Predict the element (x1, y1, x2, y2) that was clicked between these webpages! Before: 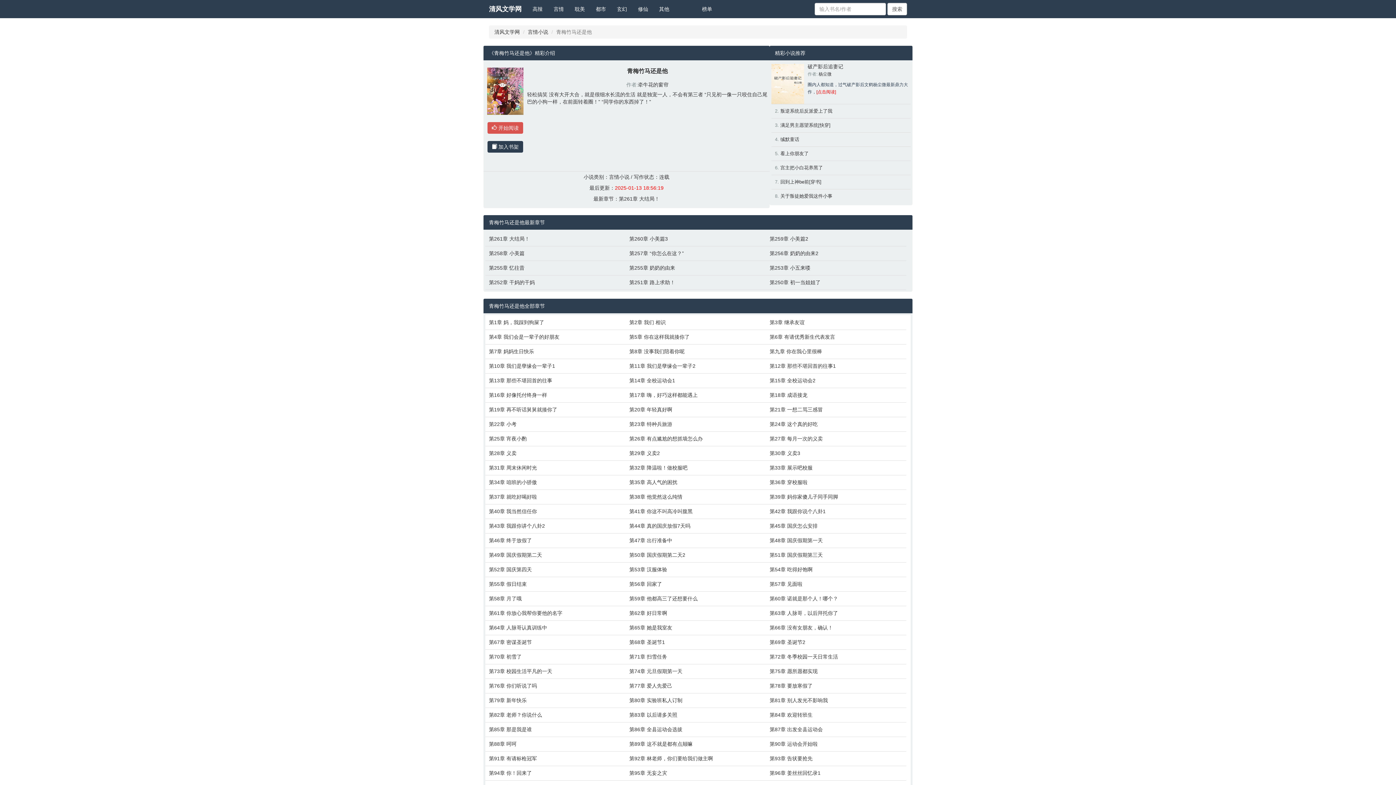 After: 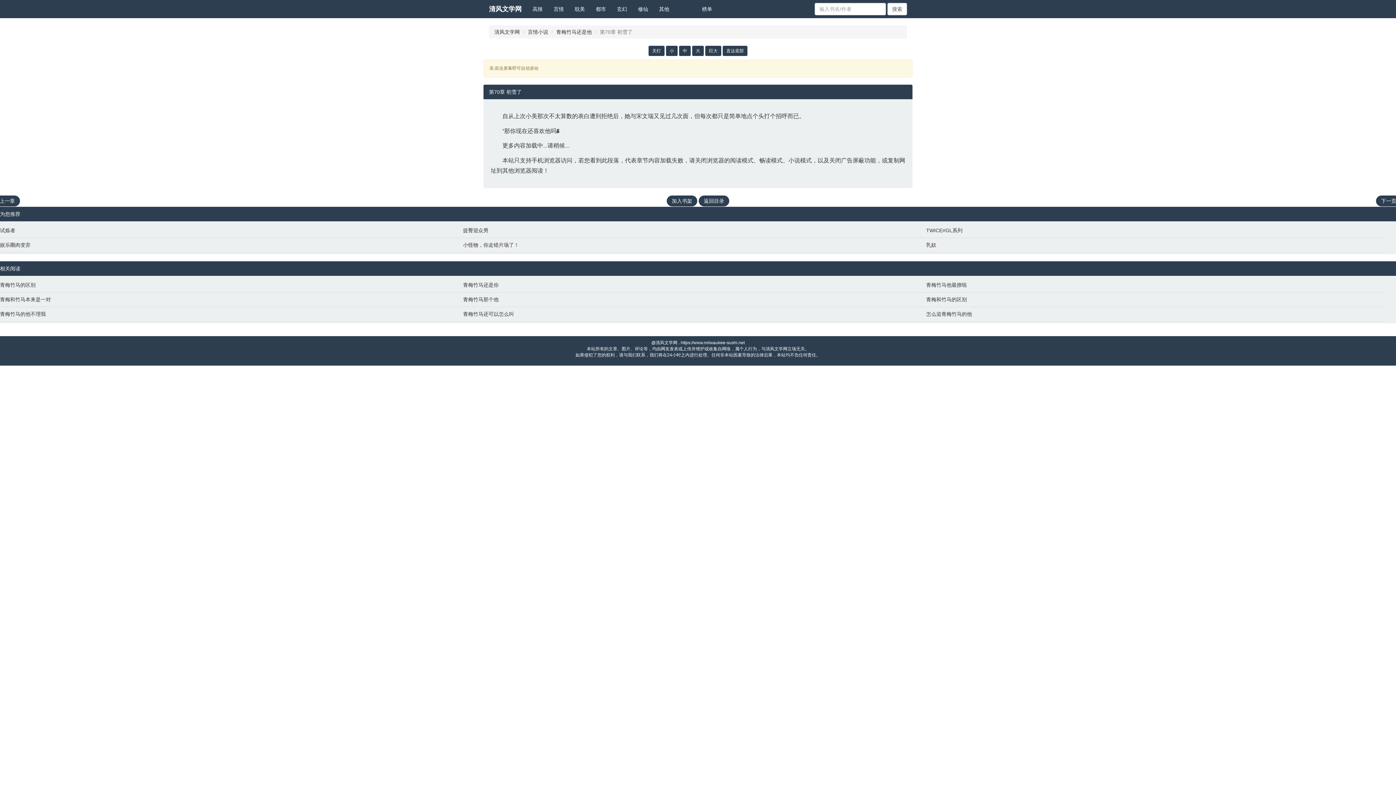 Action: label: 第70章 初雪了 bbox: (489, 653, 622, 660)